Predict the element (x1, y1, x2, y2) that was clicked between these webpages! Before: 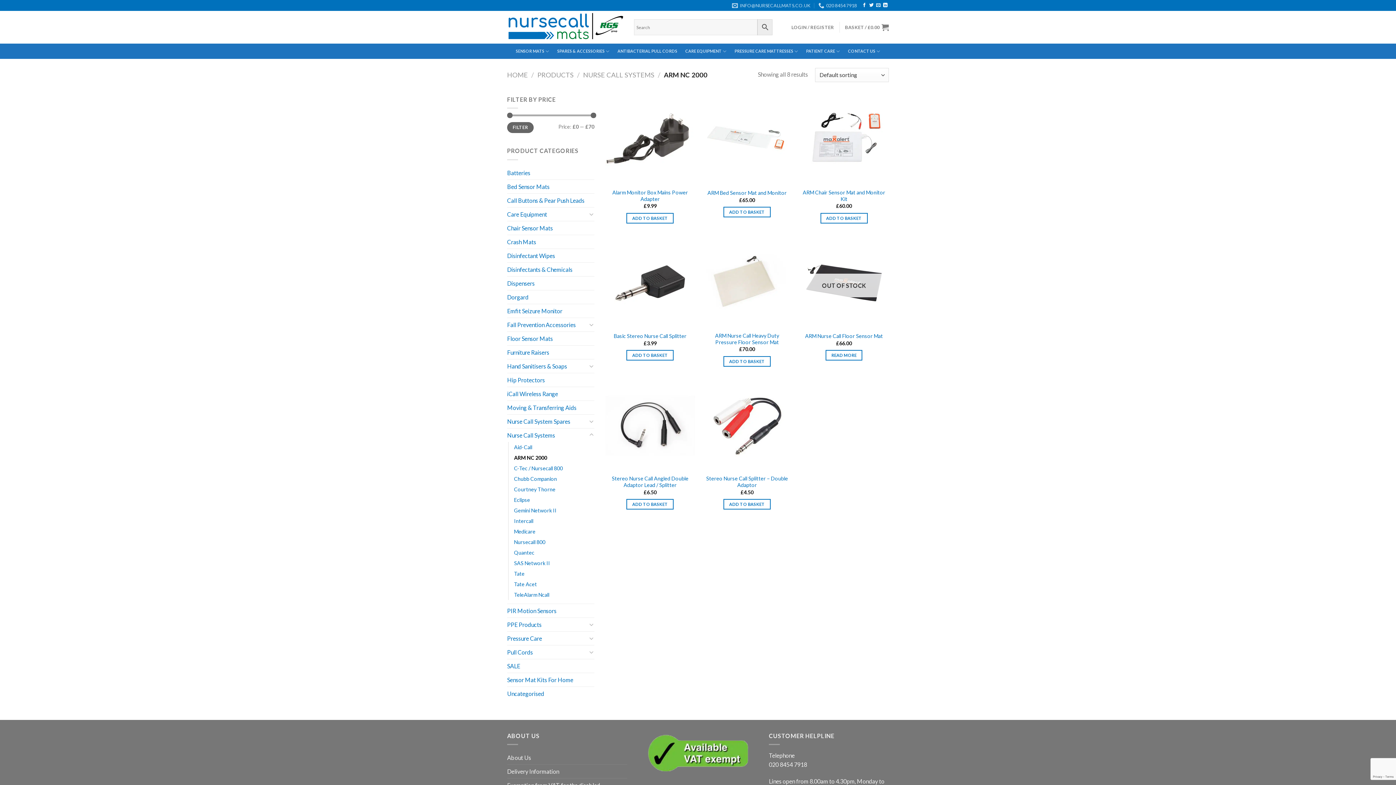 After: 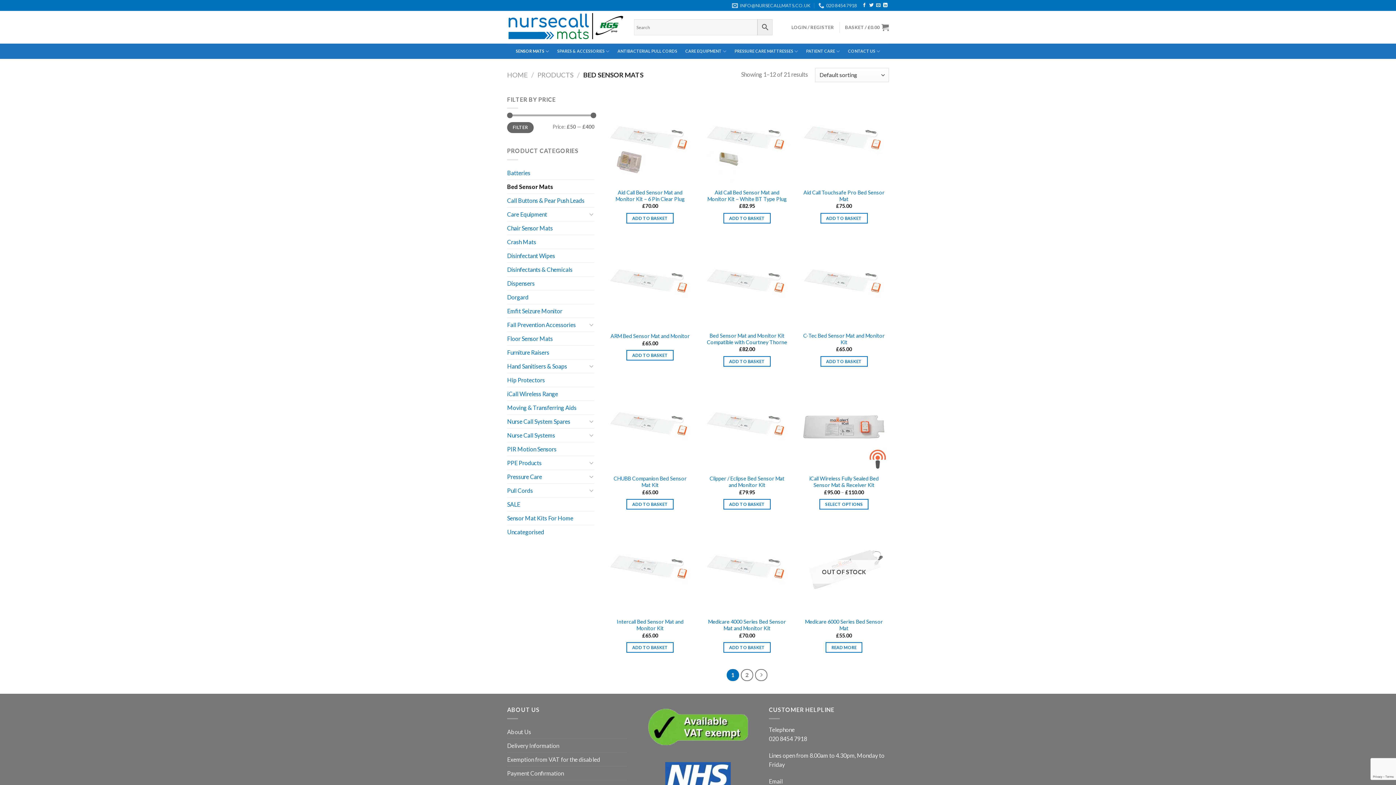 Action: bbox: (507, 179, 594, 193) label: Bed Sensor Mats